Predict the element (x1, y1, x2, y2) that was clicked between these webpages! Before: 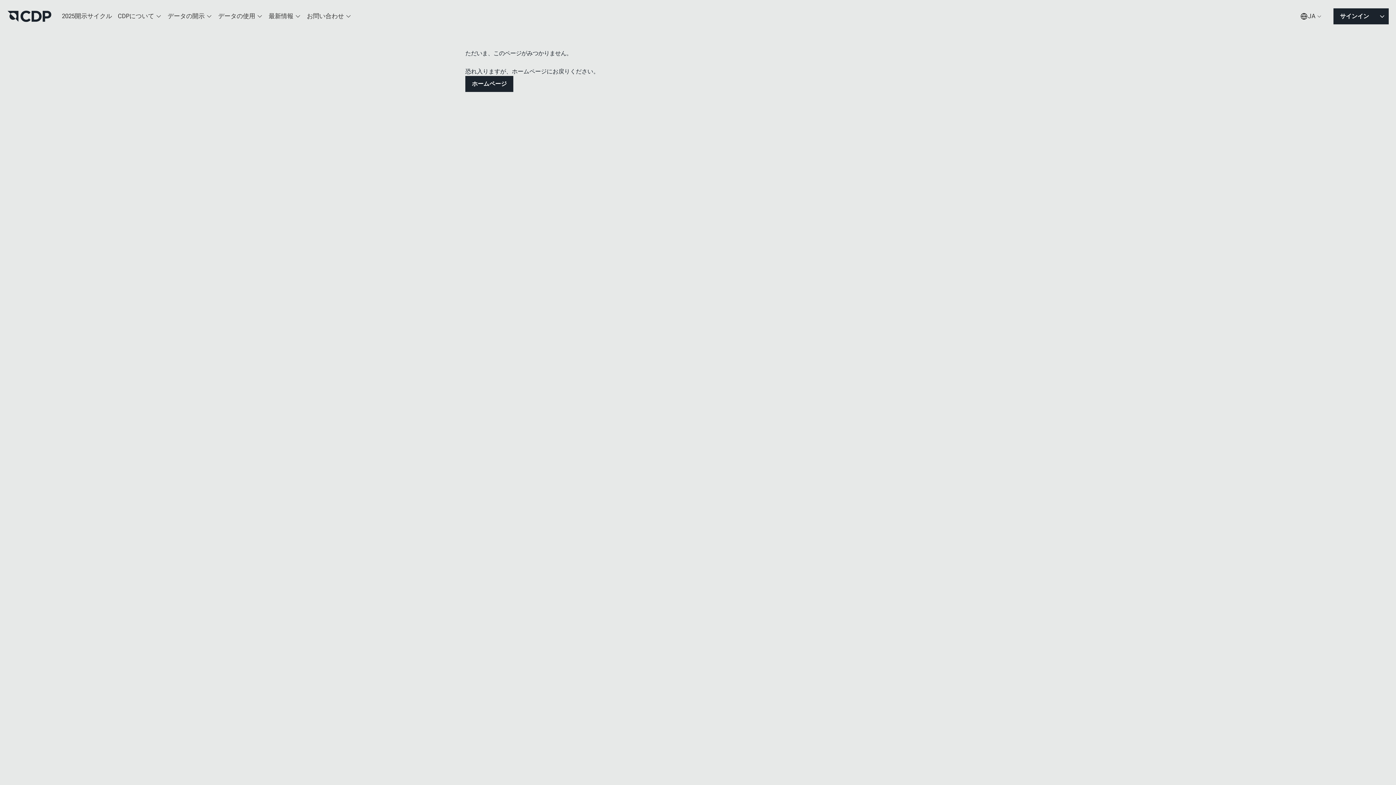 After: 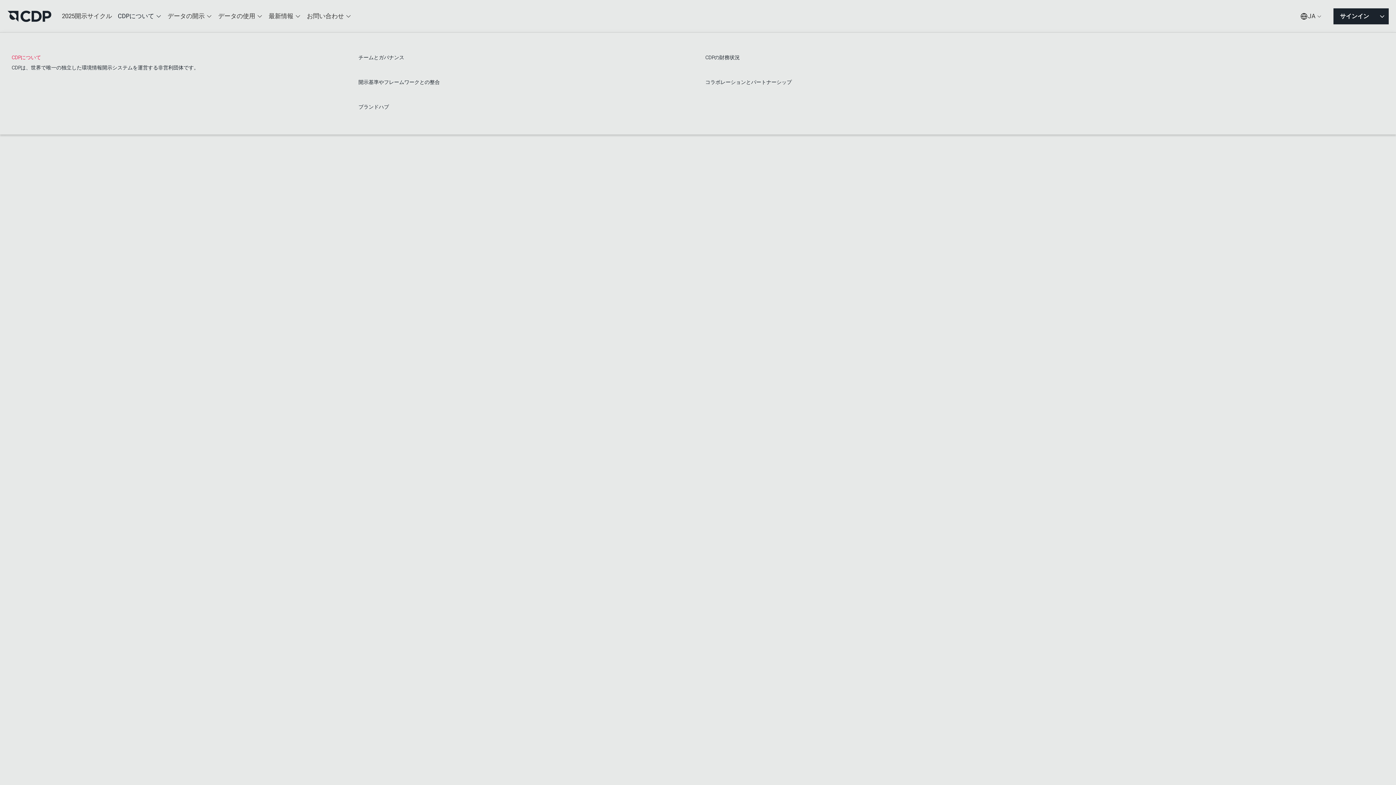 Action: label: CDPについて bbox: (114, 7, 164, 25)